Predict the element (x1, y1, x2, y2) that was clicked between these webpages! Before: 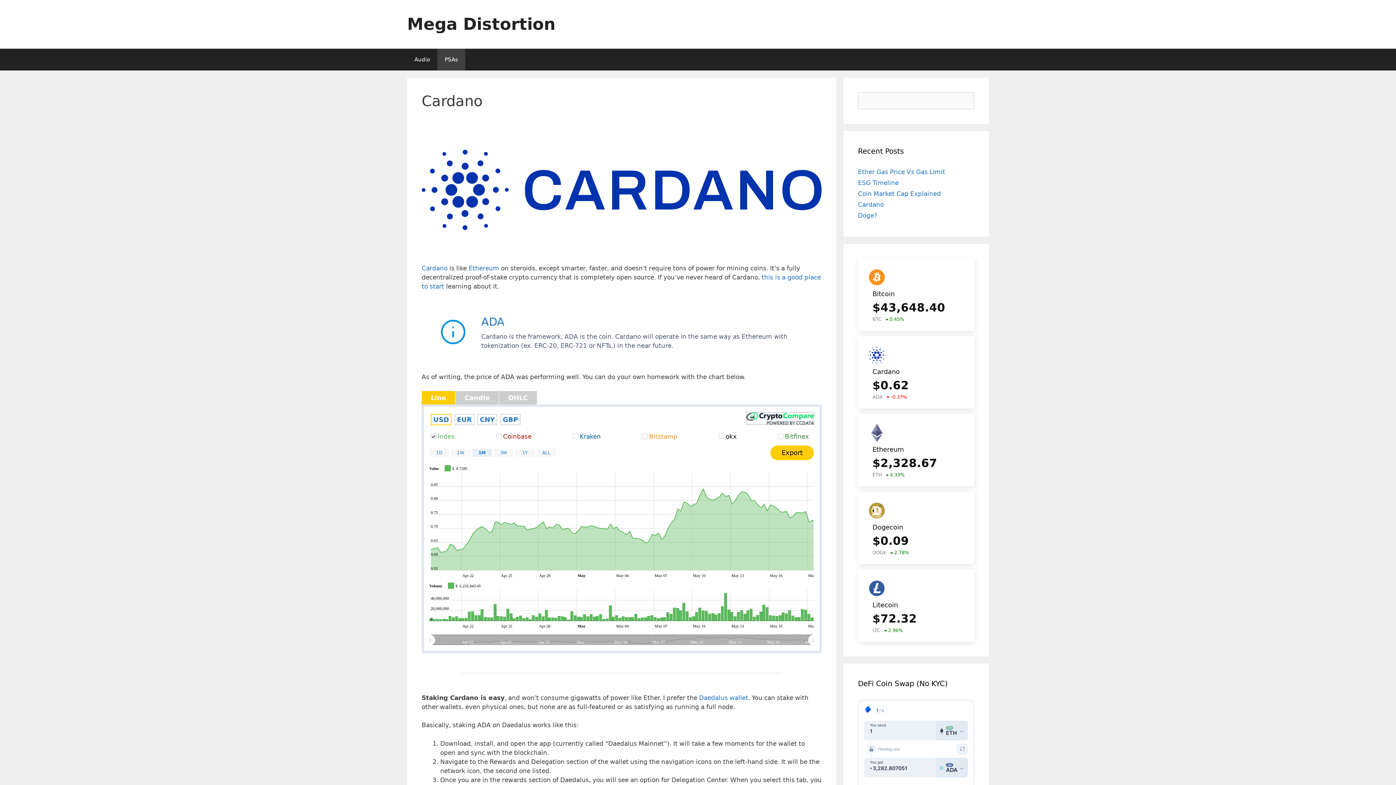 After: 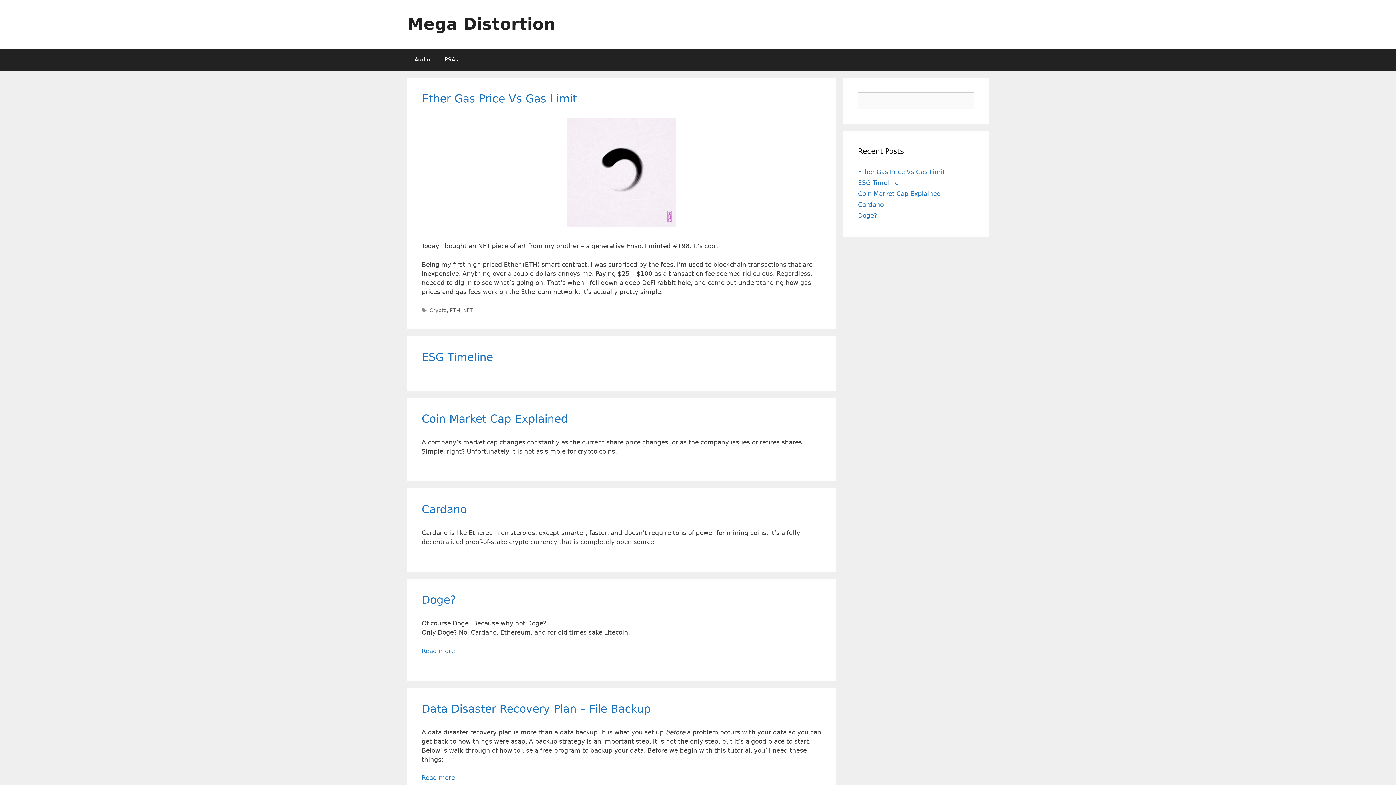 Action: bbox: (407, 14, 555, 33) label: Mega Distortion